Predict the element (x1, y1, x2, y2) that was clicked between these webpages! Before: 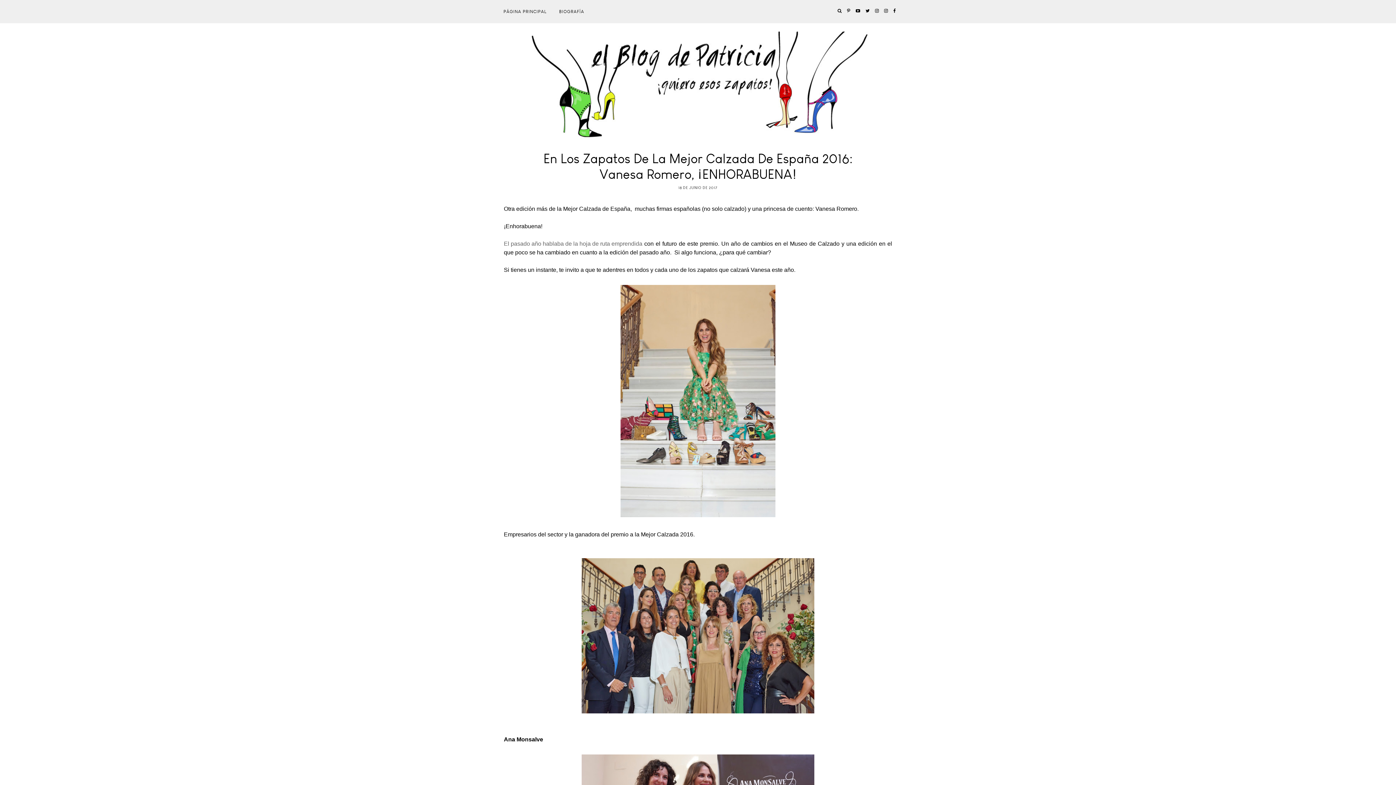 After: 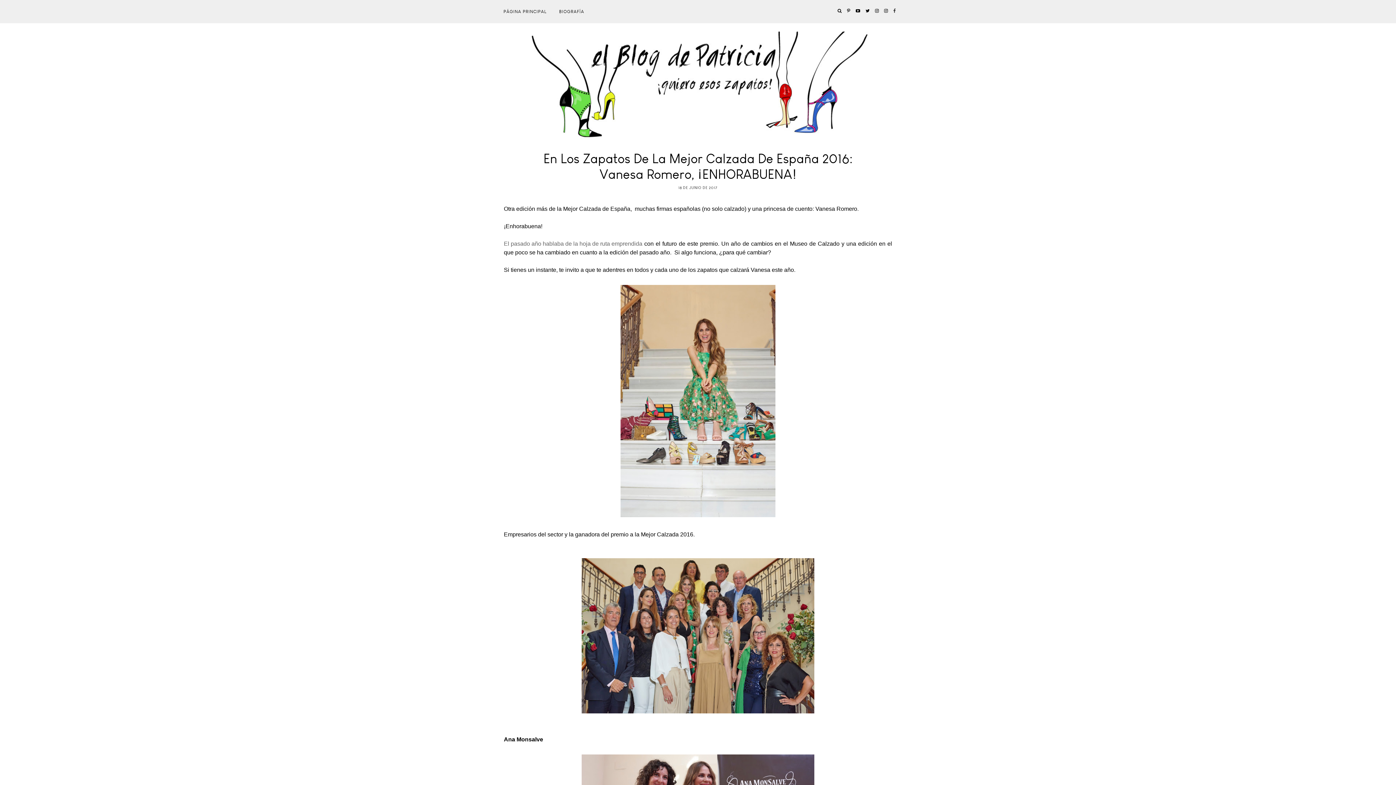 Action: bbox: (891, 0, 898, 21)